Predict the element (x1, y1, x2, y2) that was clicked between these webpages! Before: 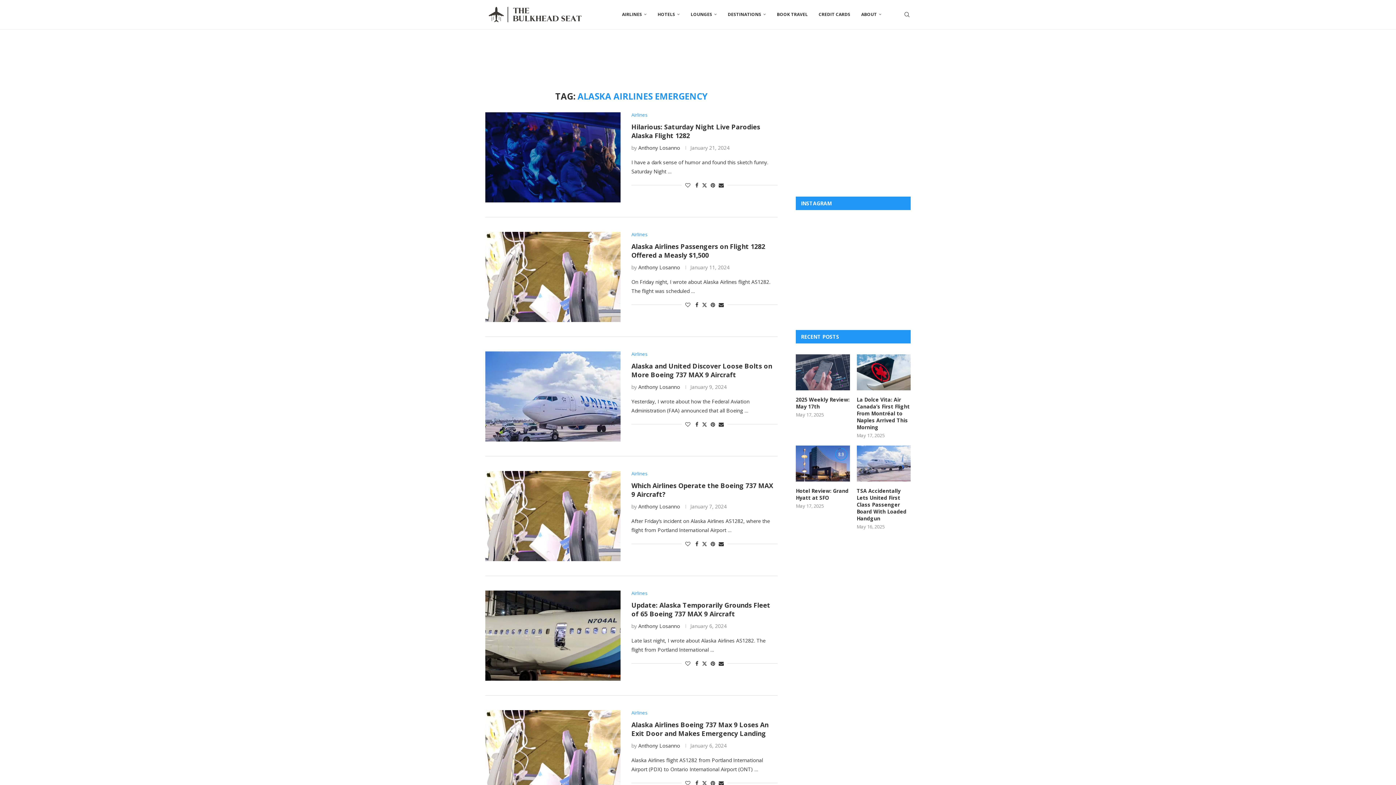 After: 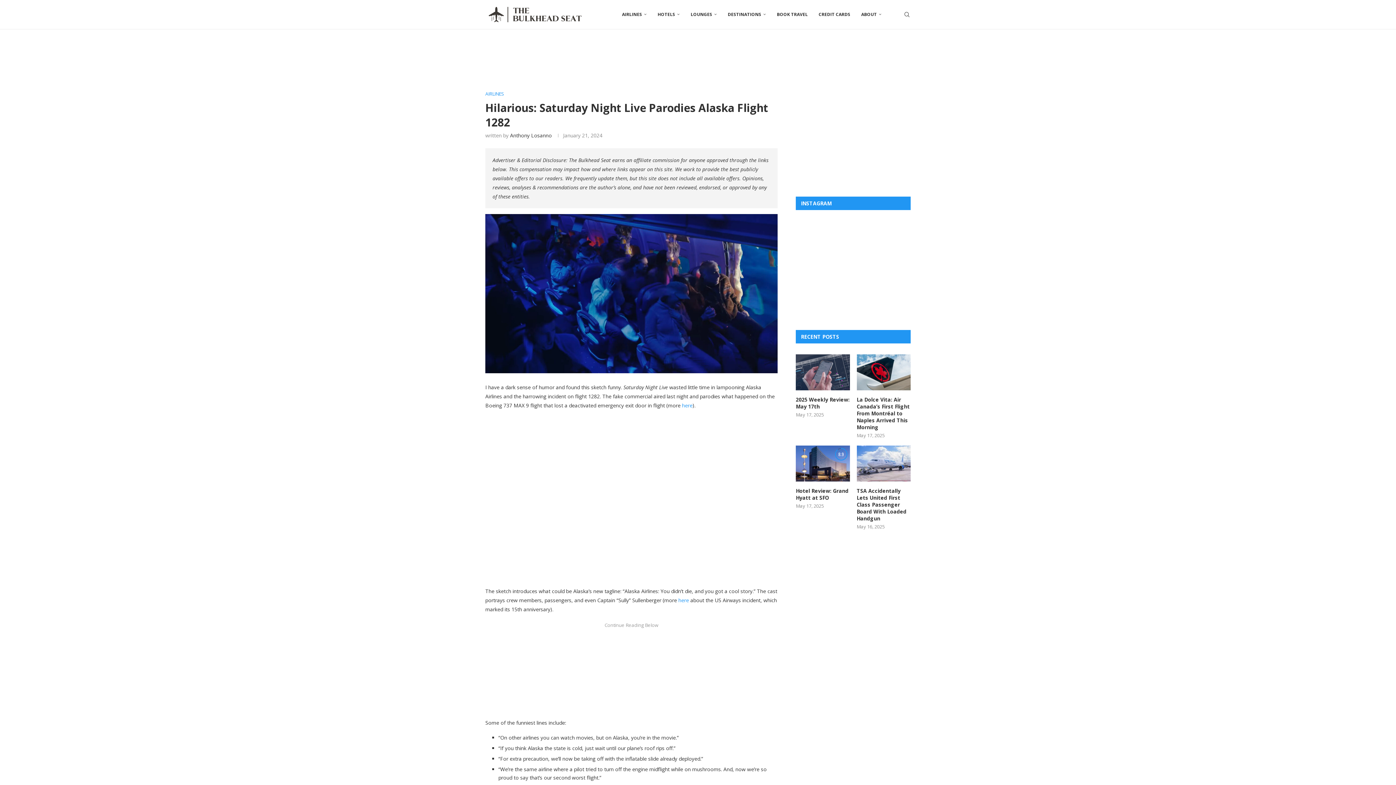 Action: bbox: (485, 112, 620, 202)